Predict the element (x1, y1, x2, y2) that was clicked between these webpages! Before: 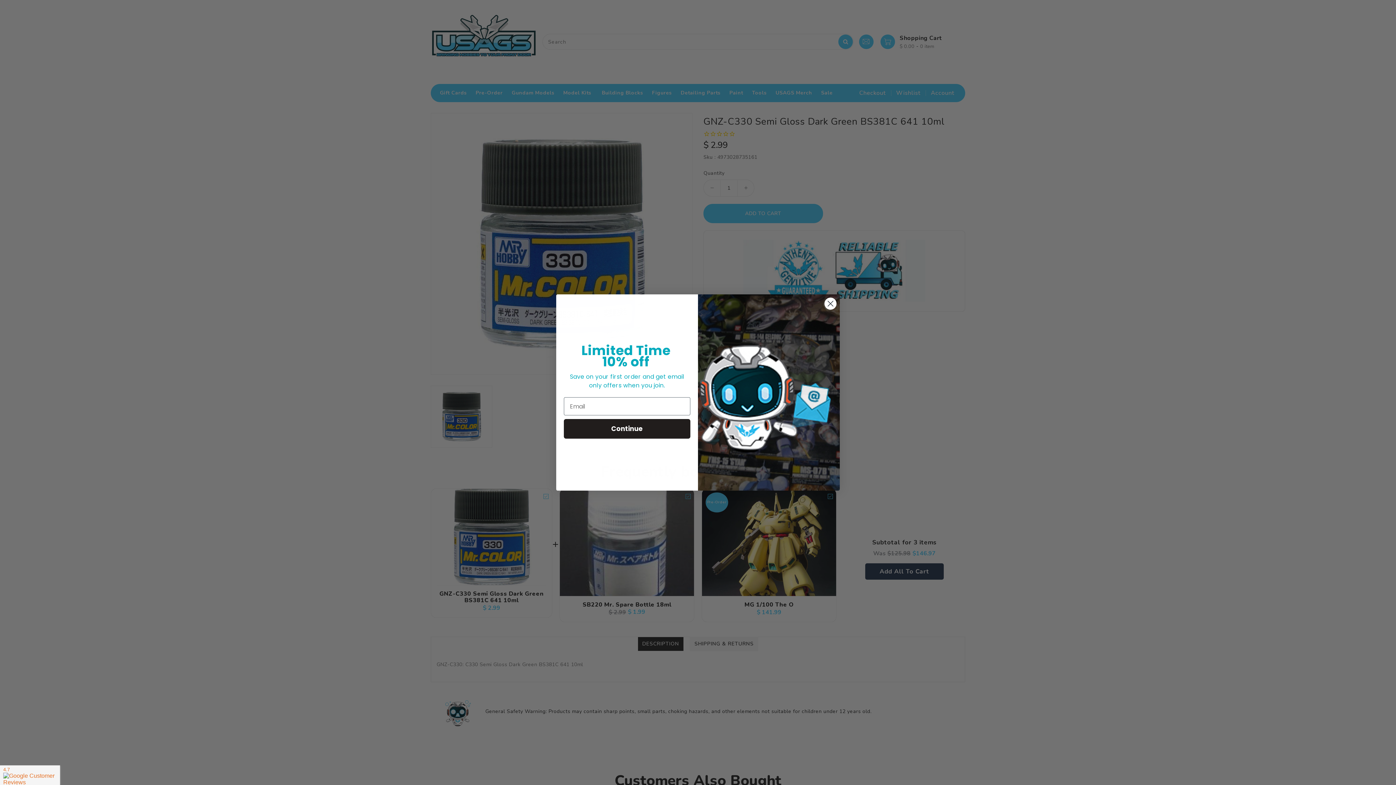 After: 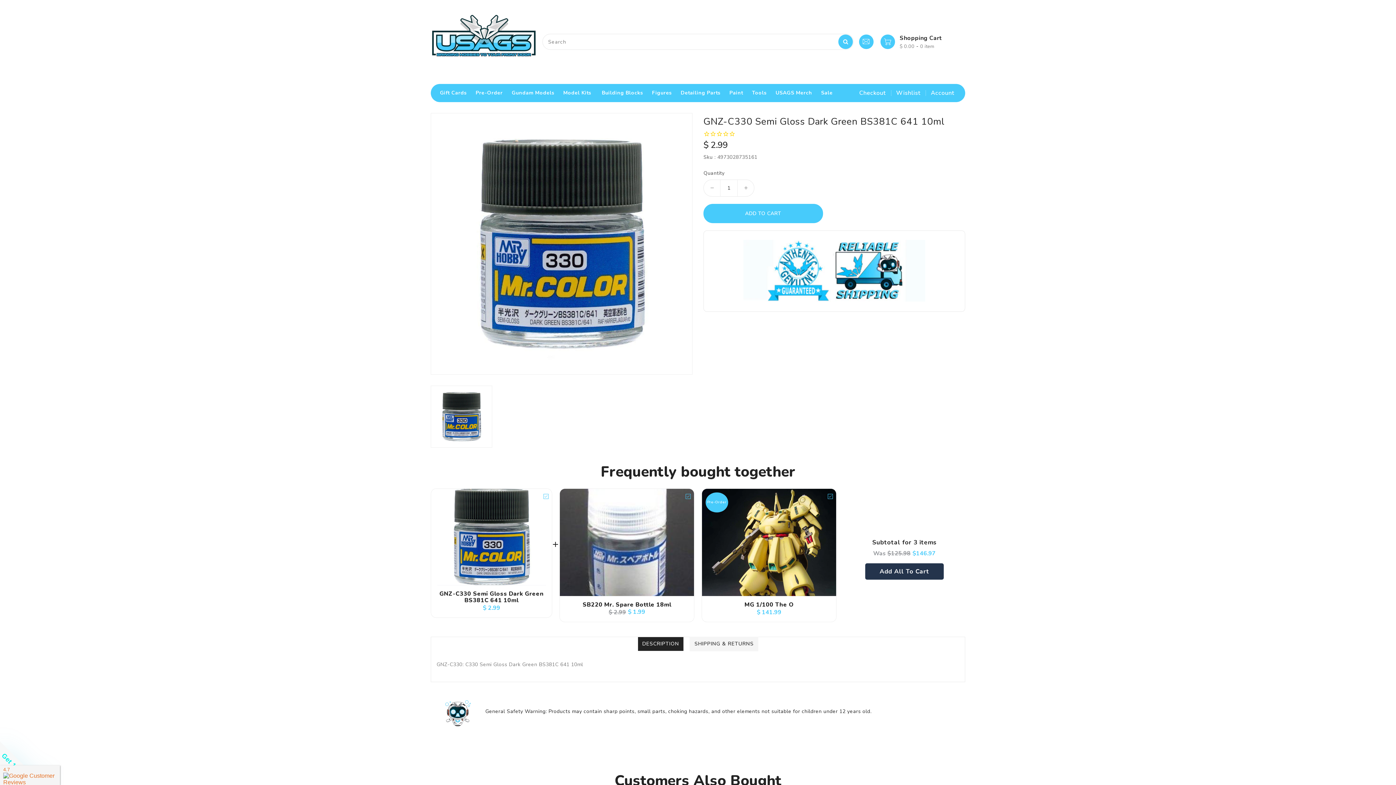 Action: label: Close dialog bbox: (824, 318, 837, 331)